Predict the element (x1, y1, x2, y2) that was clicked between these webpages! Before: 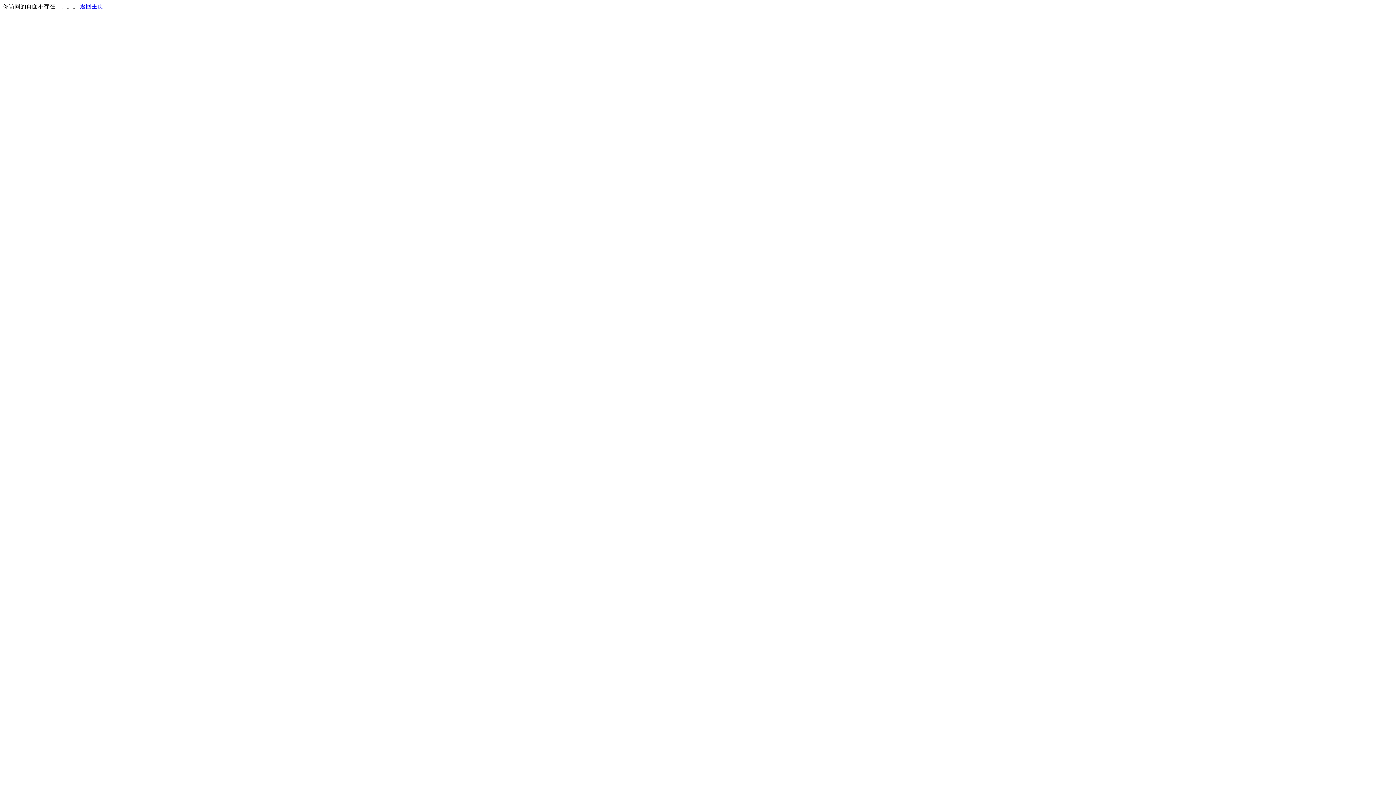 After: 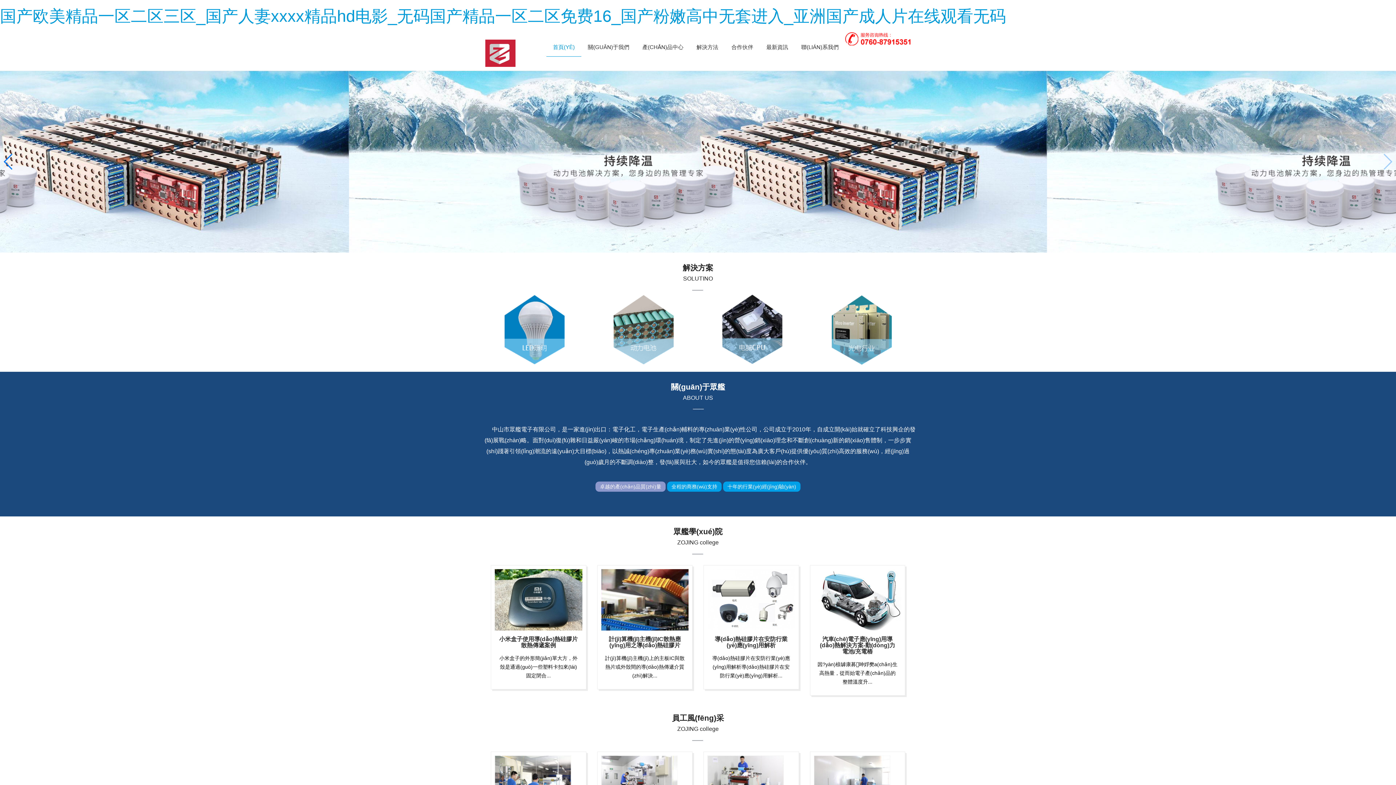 Action: label: 返回主页 bbox: (80, 3, 103, 9)